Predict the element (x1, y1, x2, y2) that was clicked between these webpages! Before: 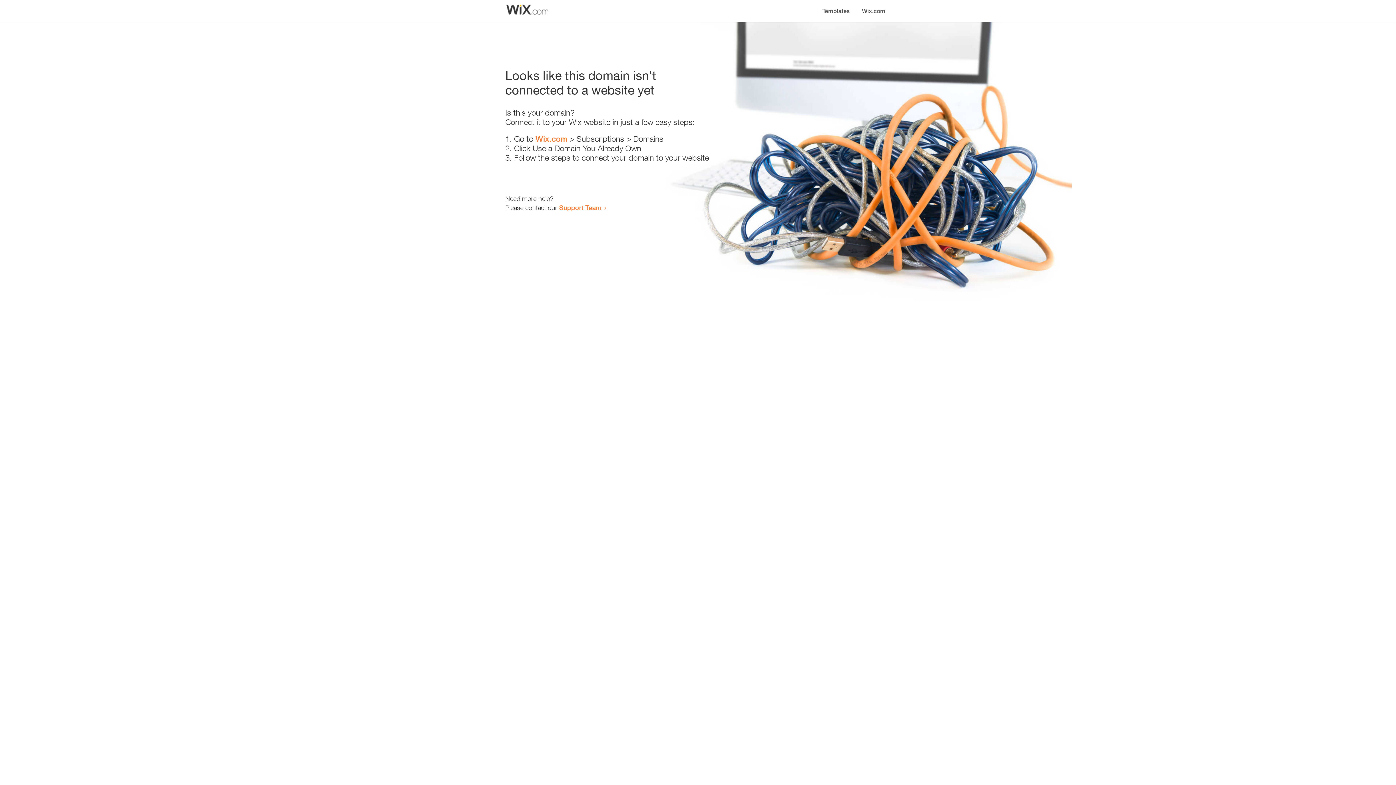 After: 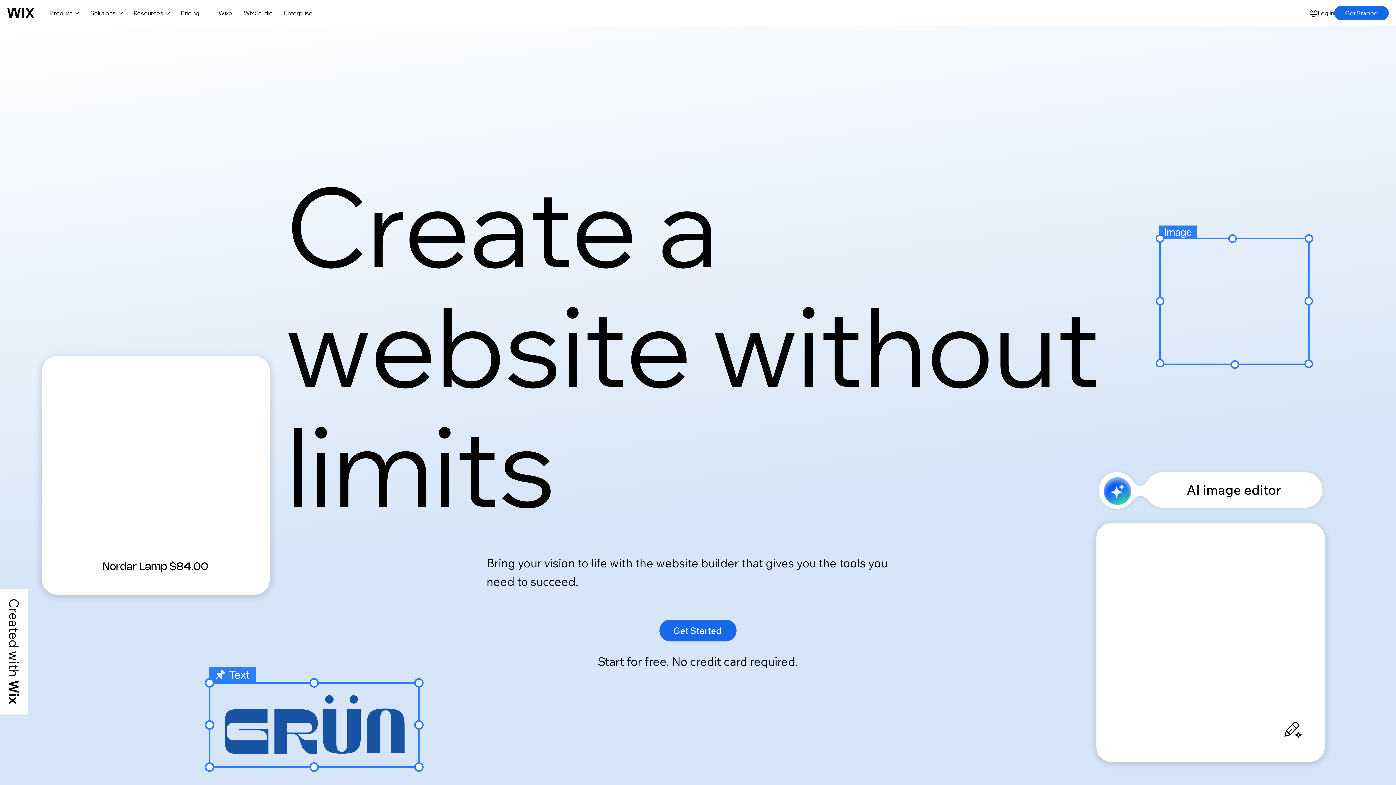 Action: bbox: (535, 134, 567, 143) label: Wix.com